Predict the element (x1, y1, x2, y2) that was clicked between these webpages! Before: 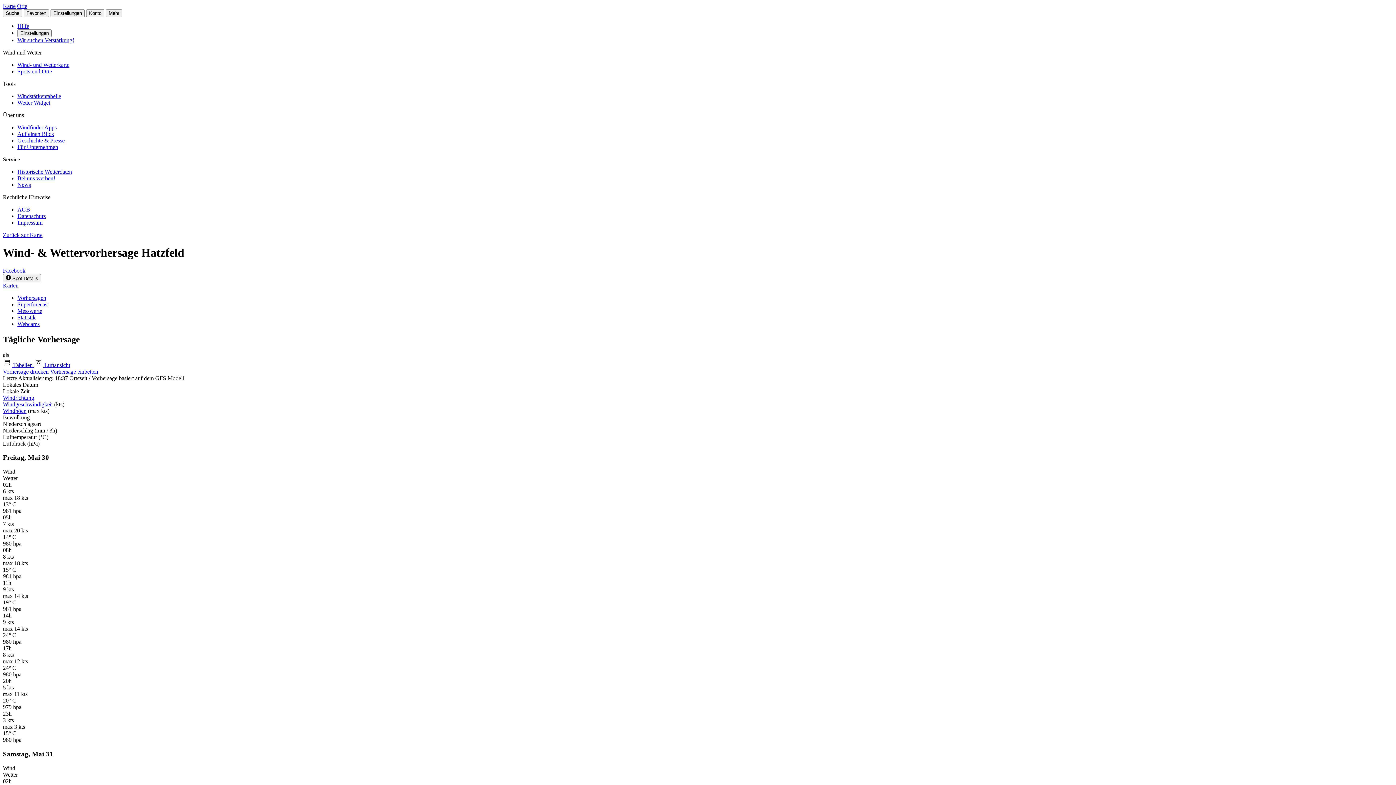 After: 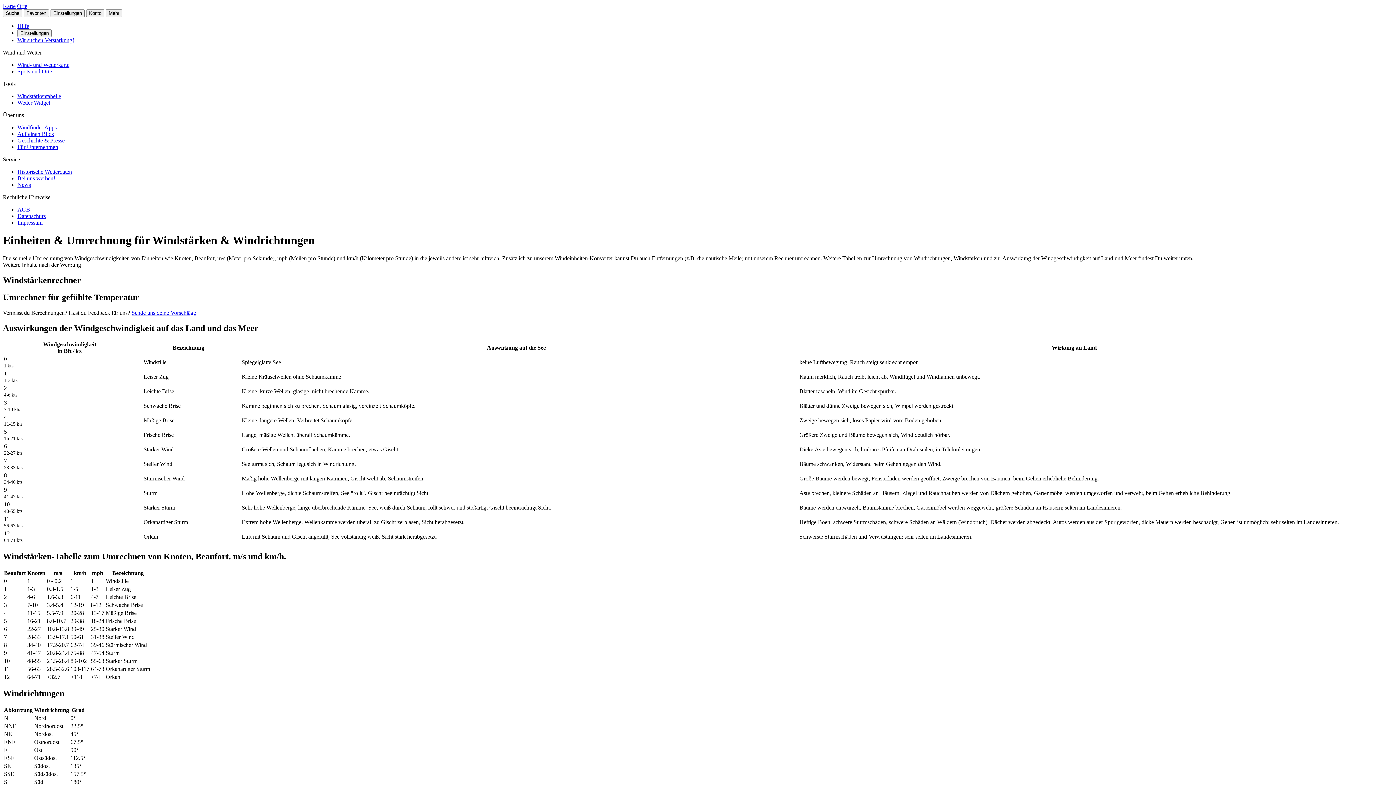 Action: label: Windböen bbox: (2, 407, 26, 414)